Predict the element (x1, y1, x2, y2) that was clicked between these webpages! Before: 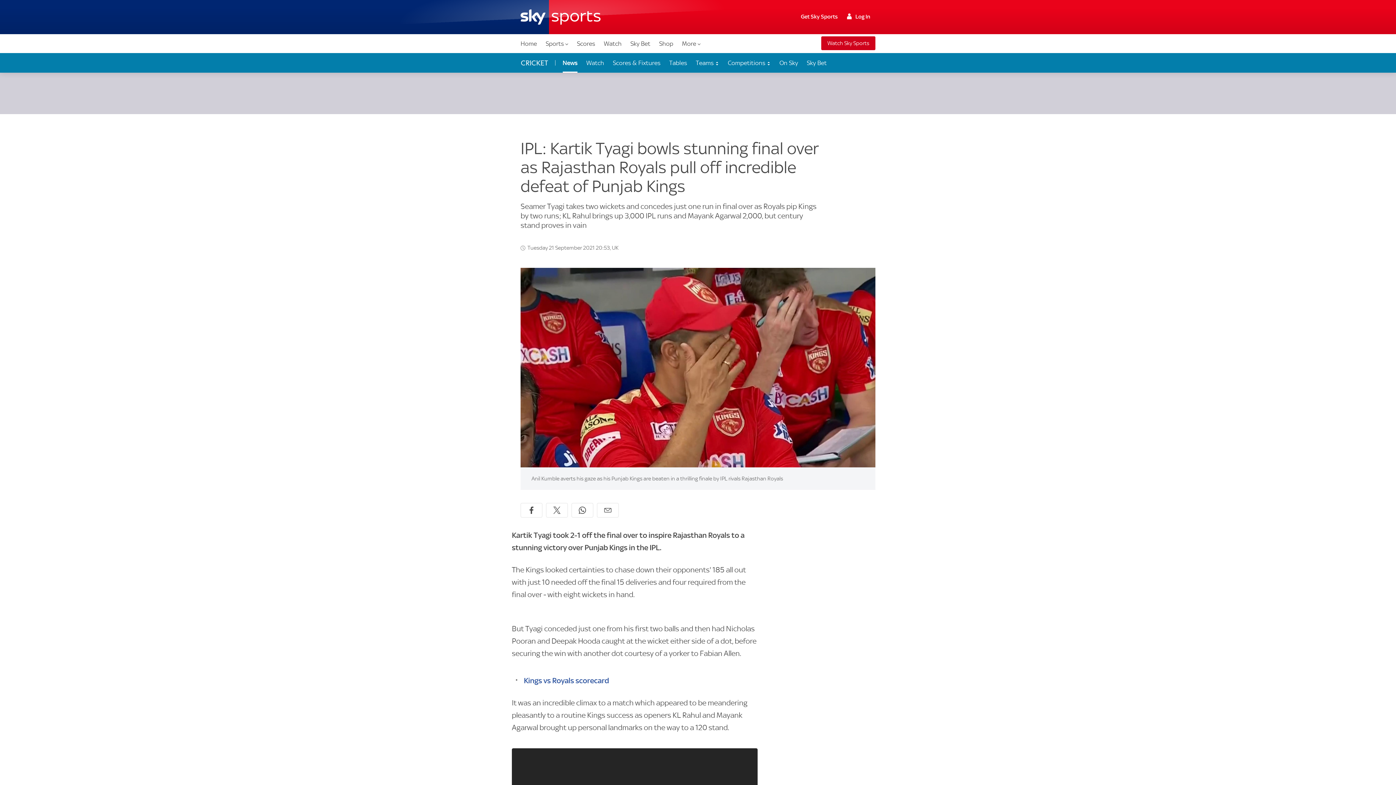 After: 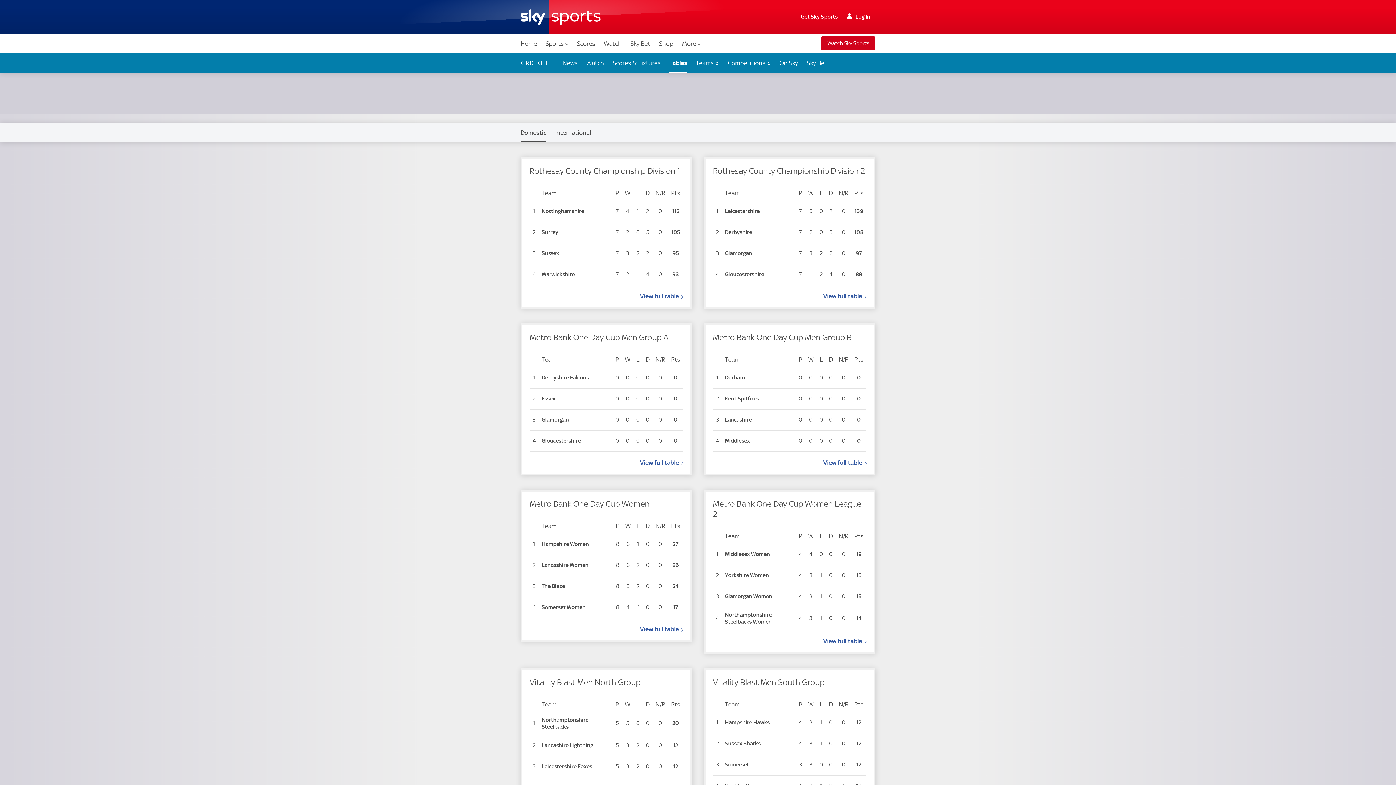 Action: label: Tables bbox: (665, 53, 691, 72)